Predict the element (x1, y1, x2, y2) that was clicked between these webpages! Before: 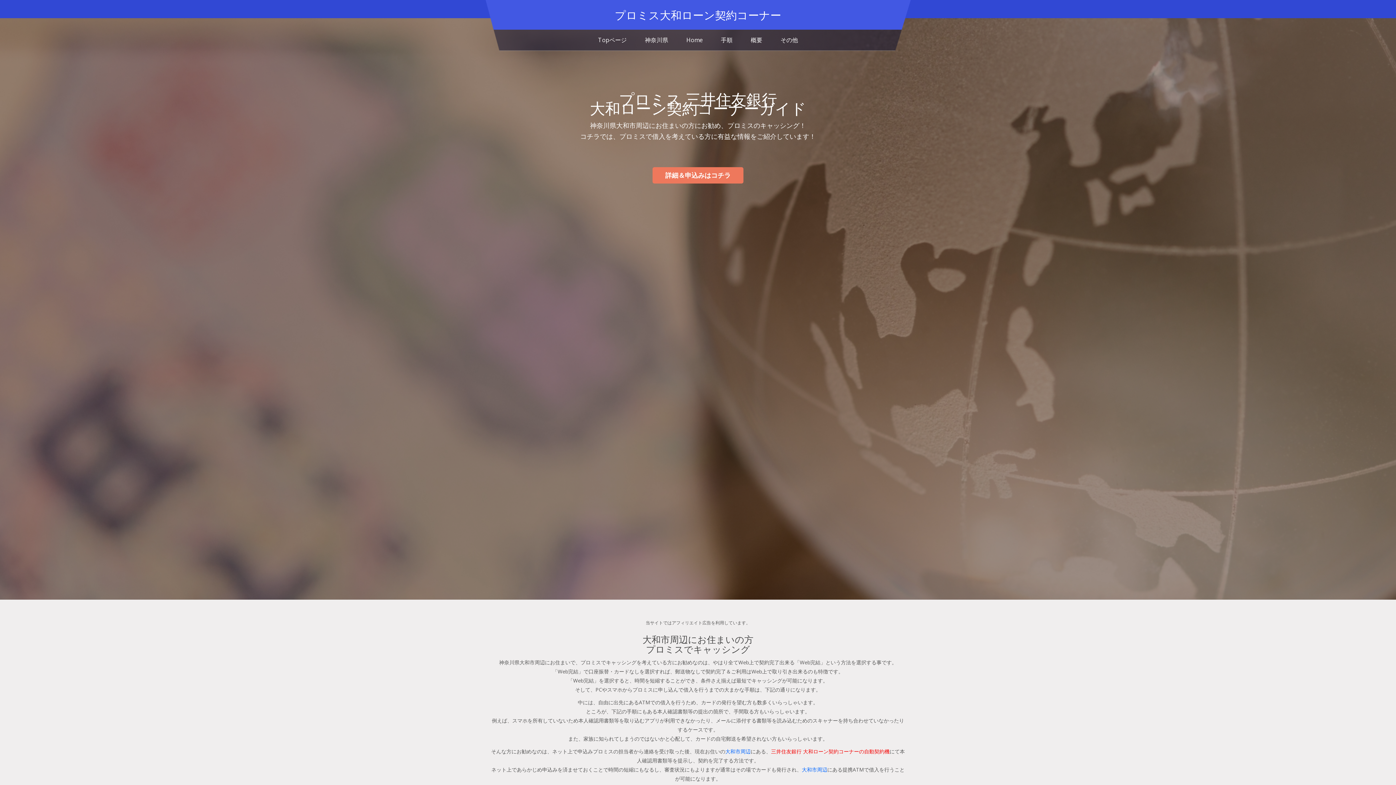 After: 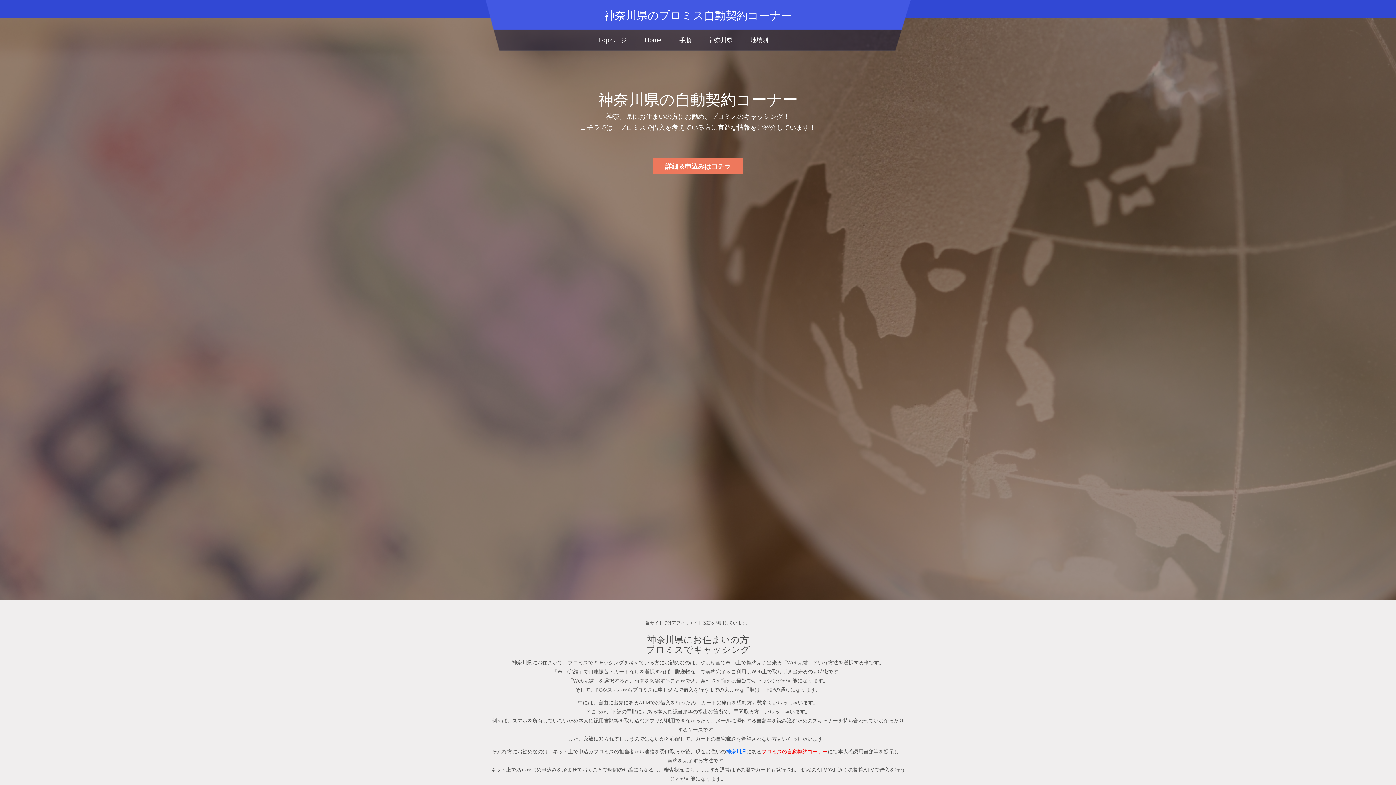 Action: label: 神奈川県 bbox: (636, 31, 677, 49)